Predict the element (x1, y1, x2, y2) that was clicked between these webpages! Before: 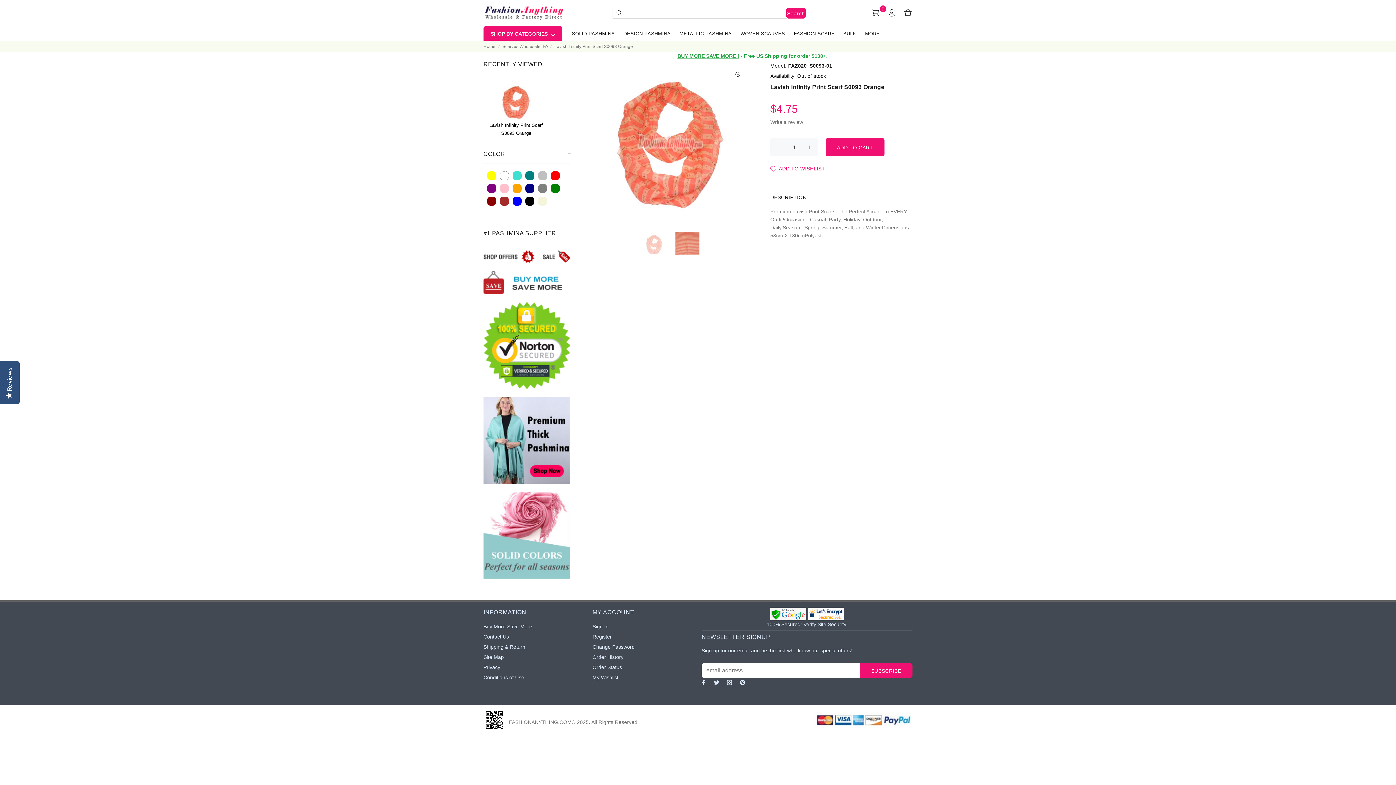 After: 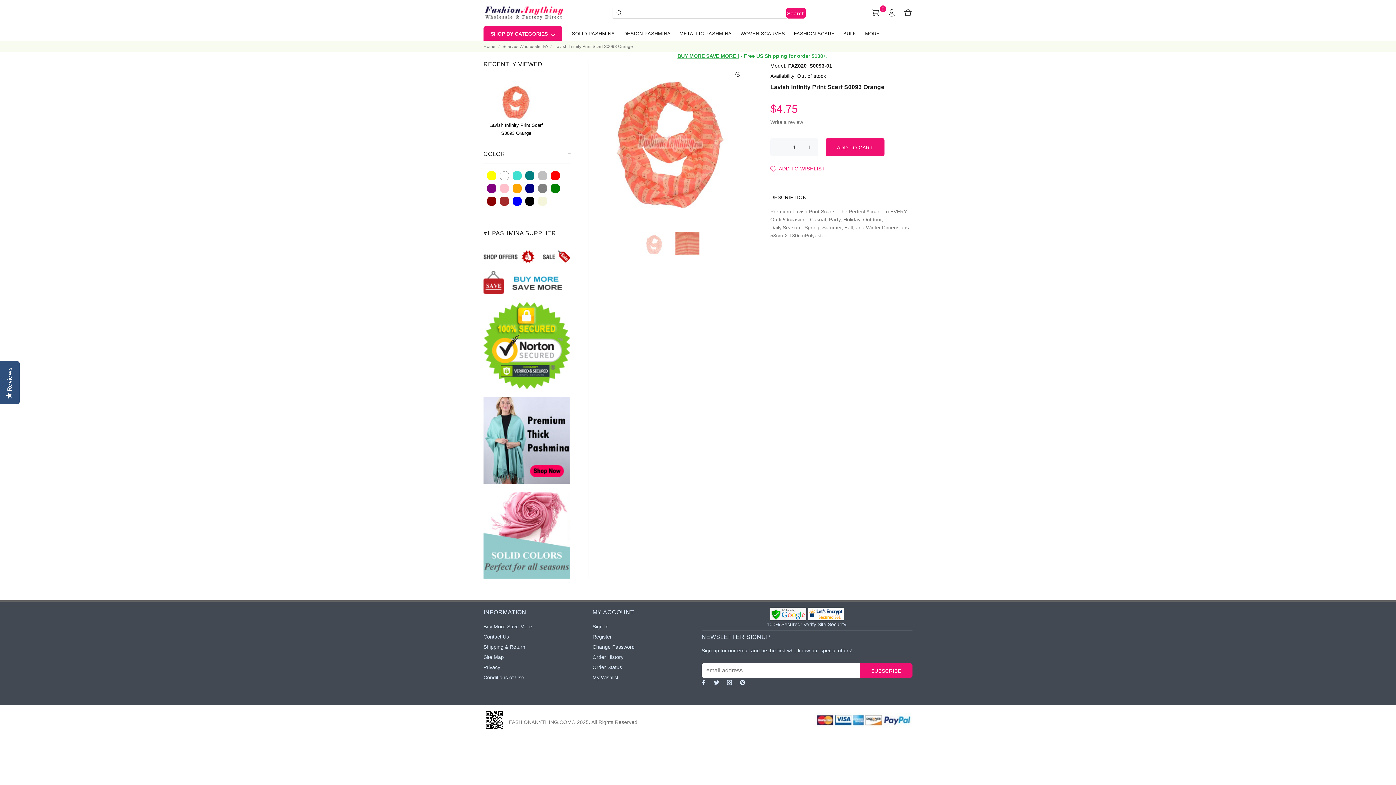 Action: bbox: (808, 610, 844, 616)